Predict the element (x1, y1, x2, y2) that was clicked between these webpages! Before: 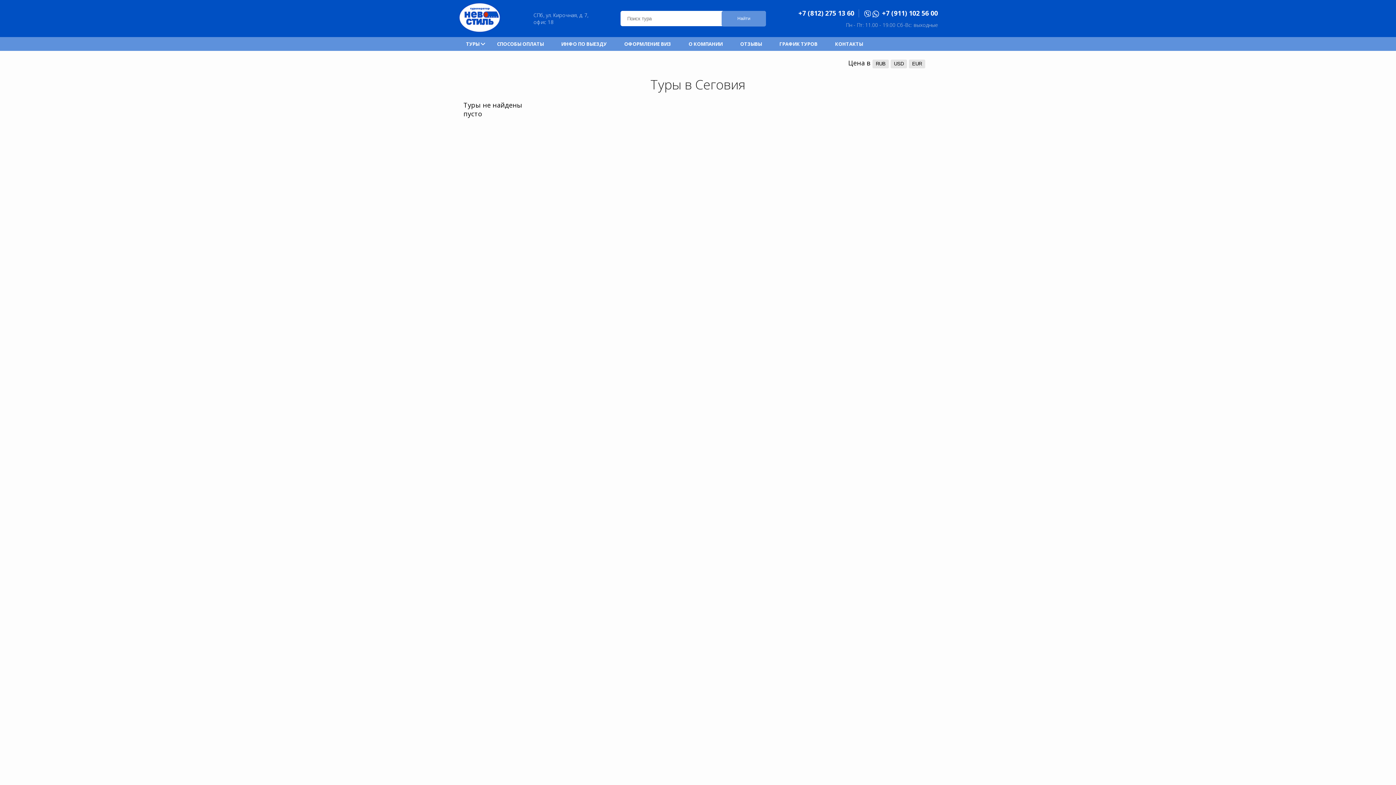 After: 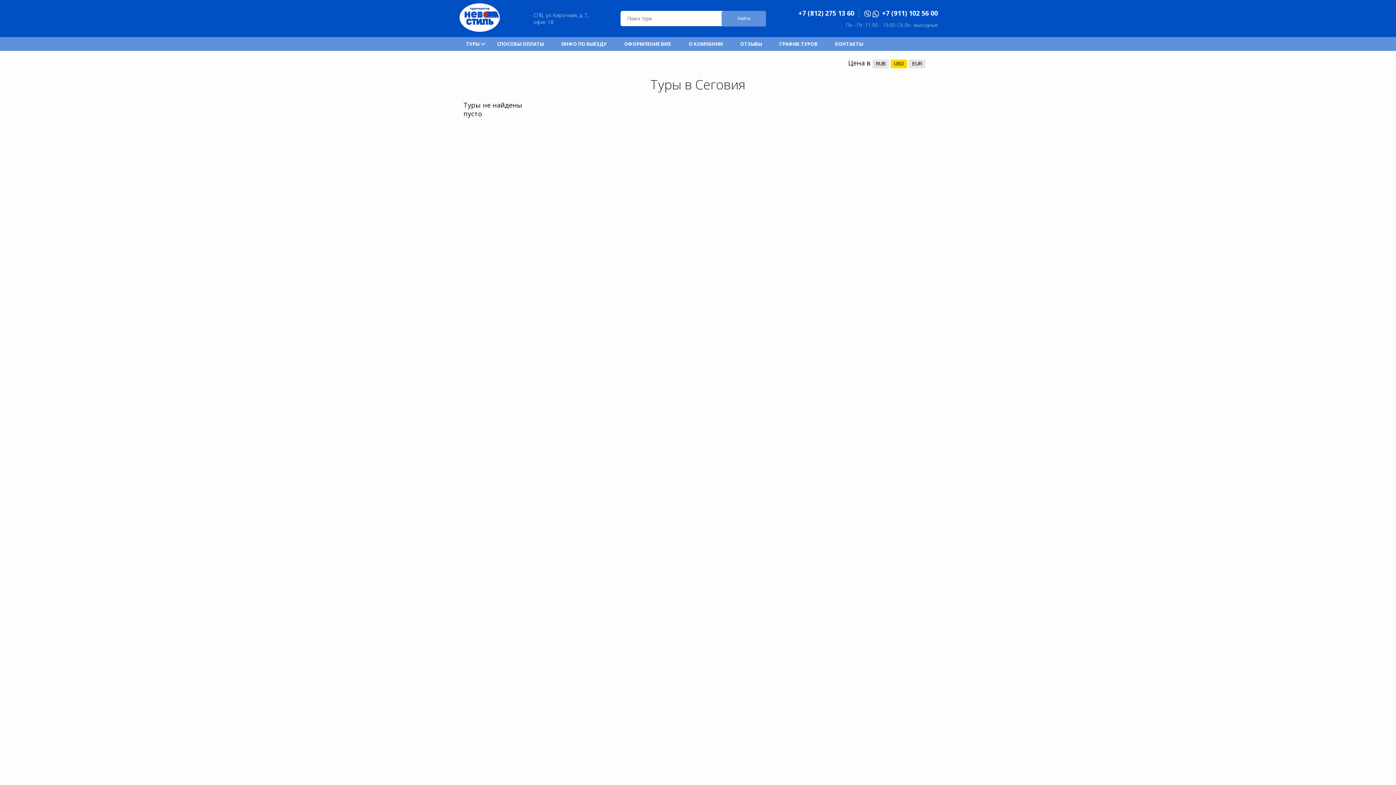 Action: bbox: (890, 59, 907, 68) label:  USD 